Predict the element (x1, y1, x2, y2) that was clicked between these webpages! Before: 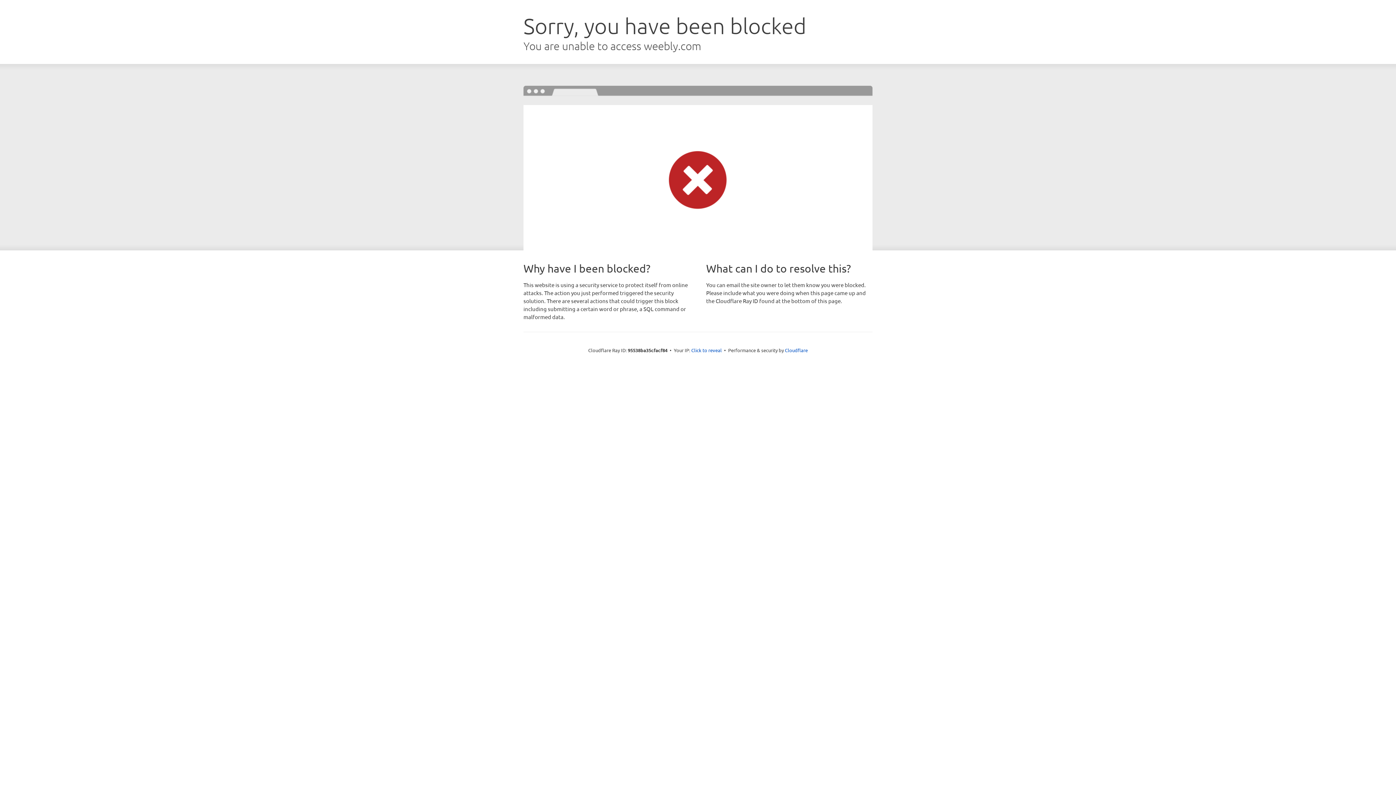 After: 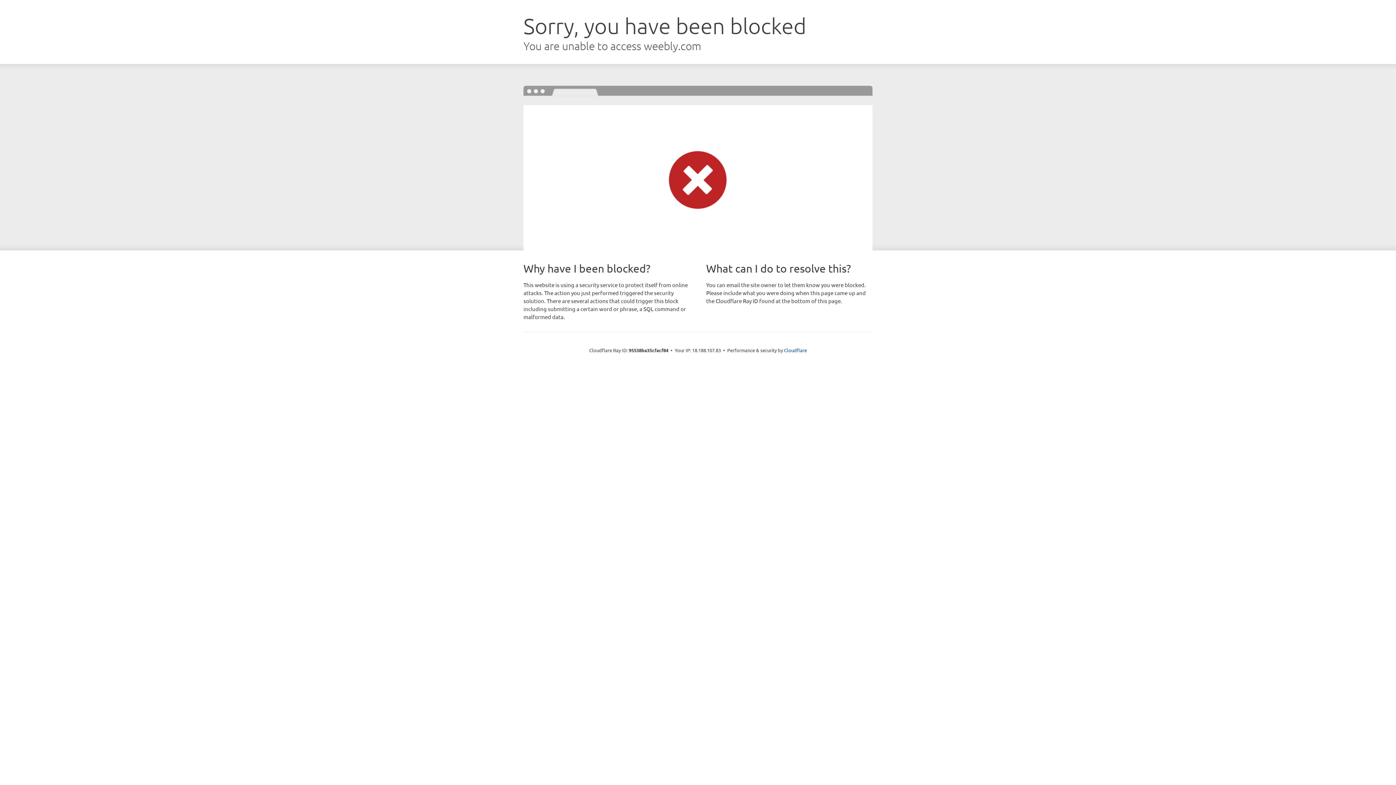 Action: bbox: (691, 346, 722, 353) label: Click to reveal